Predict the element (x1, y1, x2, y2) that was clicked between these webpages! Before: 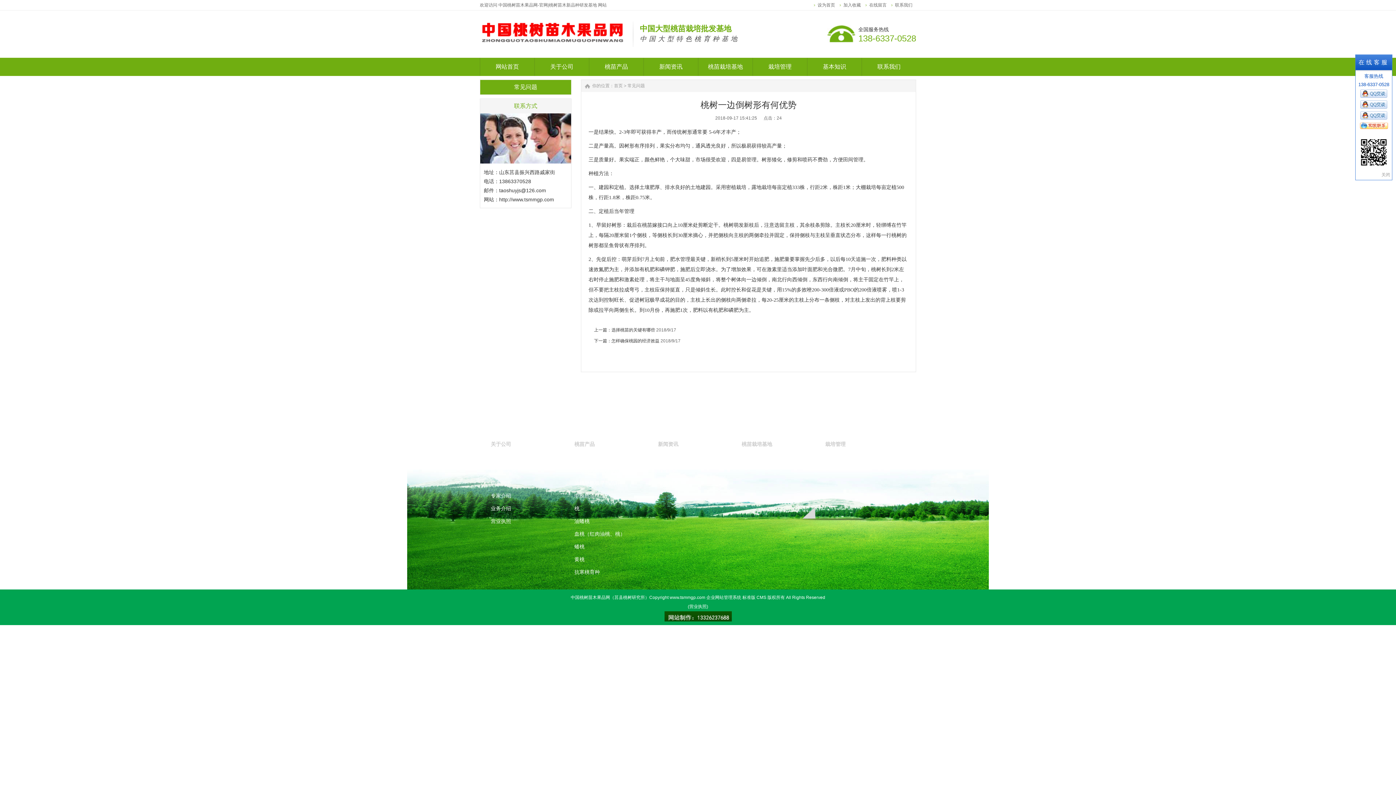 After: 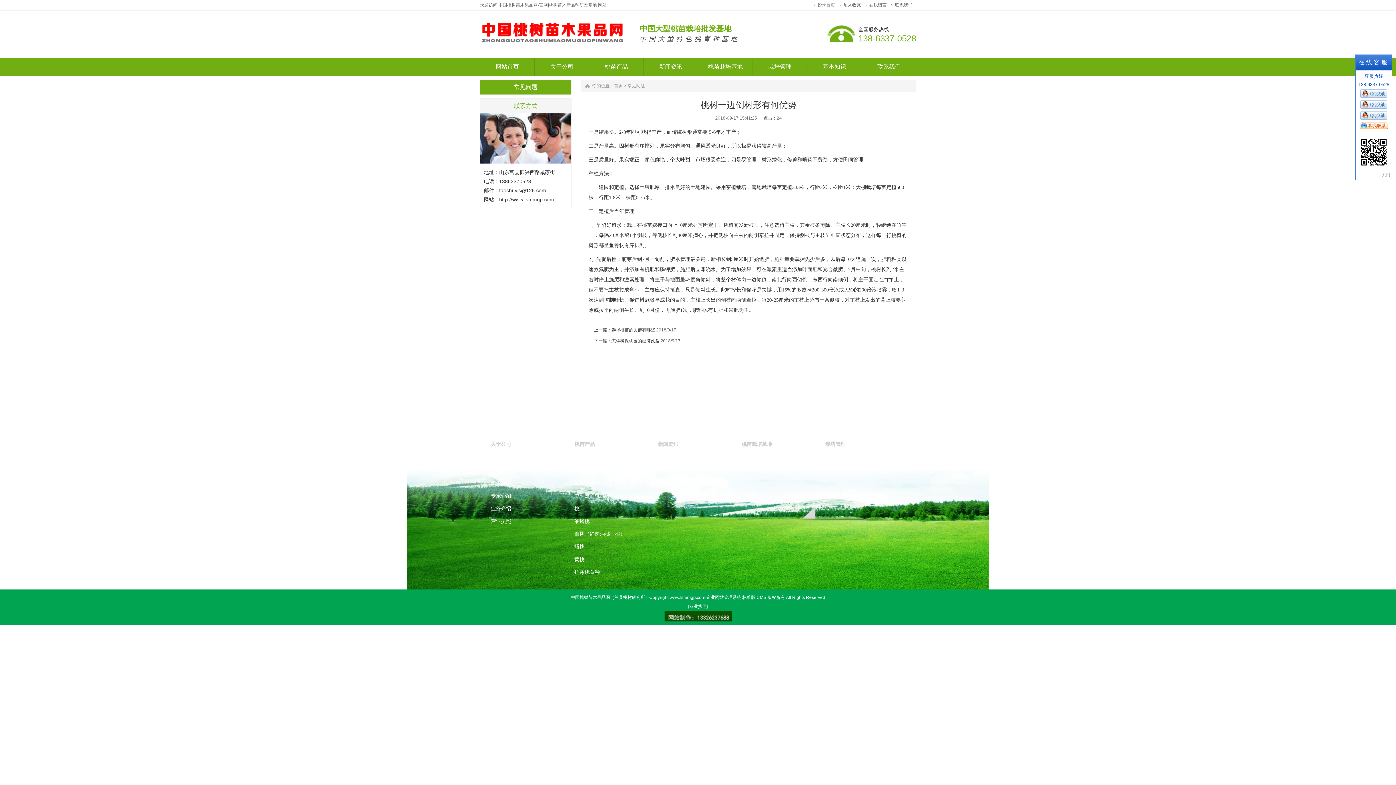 Action: bbox: (1360, 104, 1387, 109)